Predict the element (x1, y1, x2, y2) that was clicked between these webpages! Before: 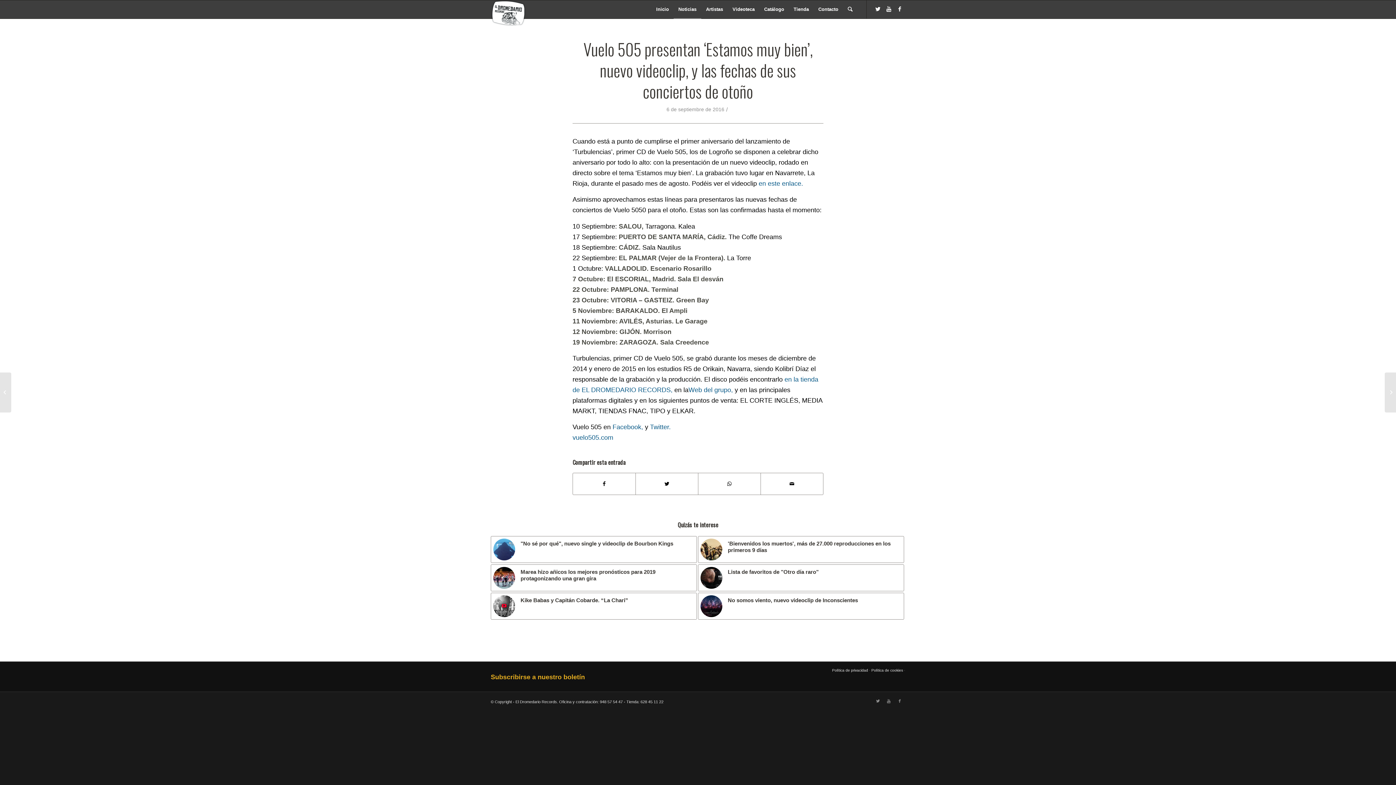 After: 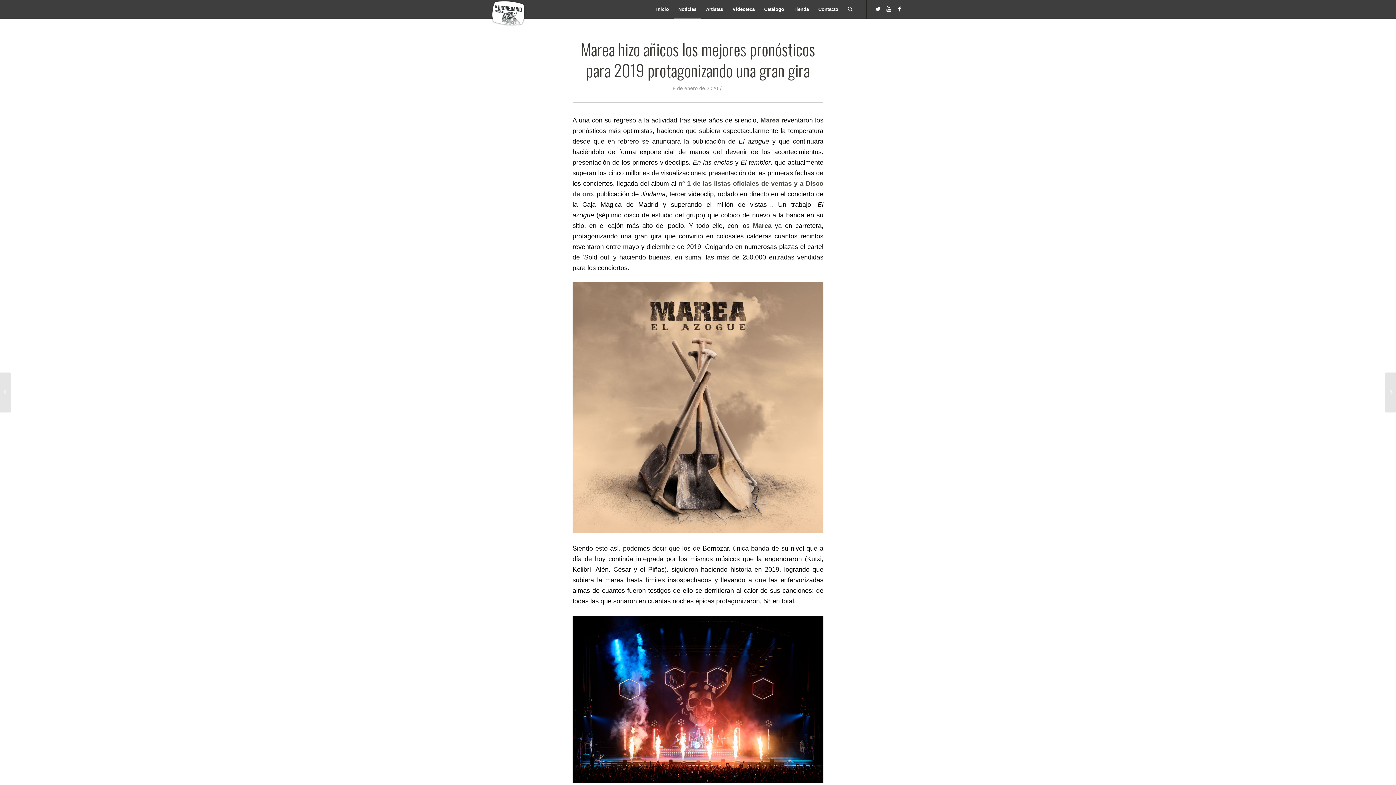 Action: bbox: (490, 564, 697, 591) label: 	Marea hizo añicos los mejores pronósticos para 2019 protagonizando una gran gira